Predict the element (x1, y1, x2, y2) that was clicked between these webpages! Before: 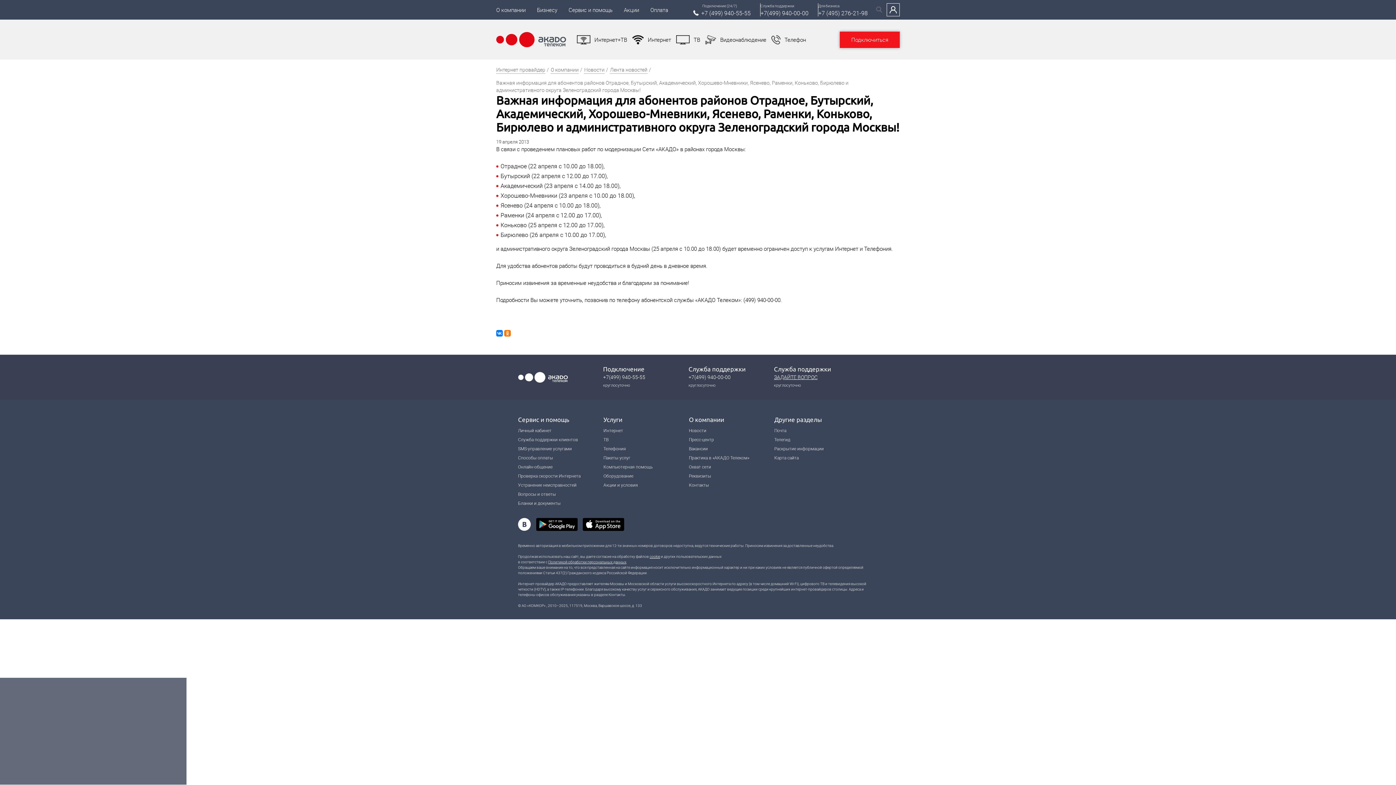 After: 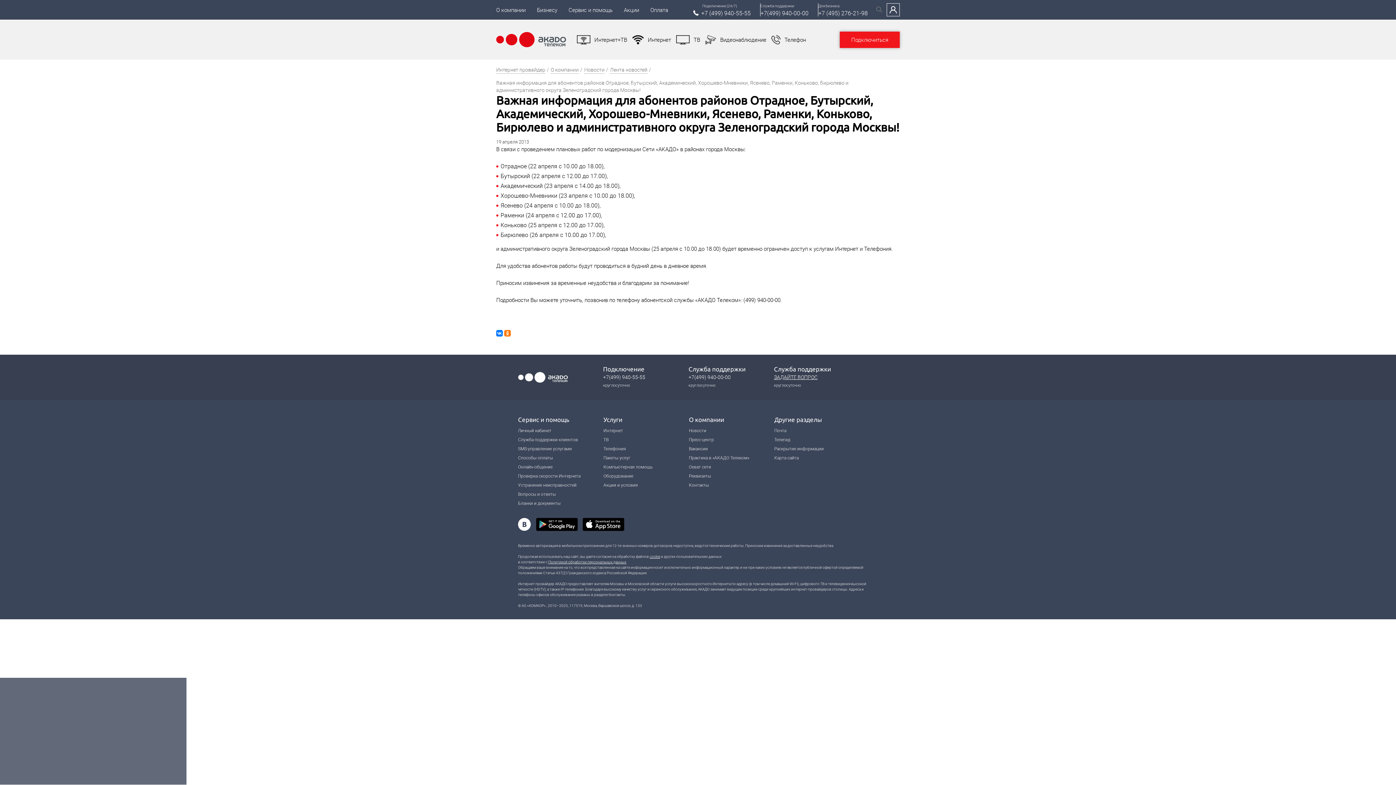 Action: label: Политикой обработки персональных данных bbox: (49, 732, 157, 738)